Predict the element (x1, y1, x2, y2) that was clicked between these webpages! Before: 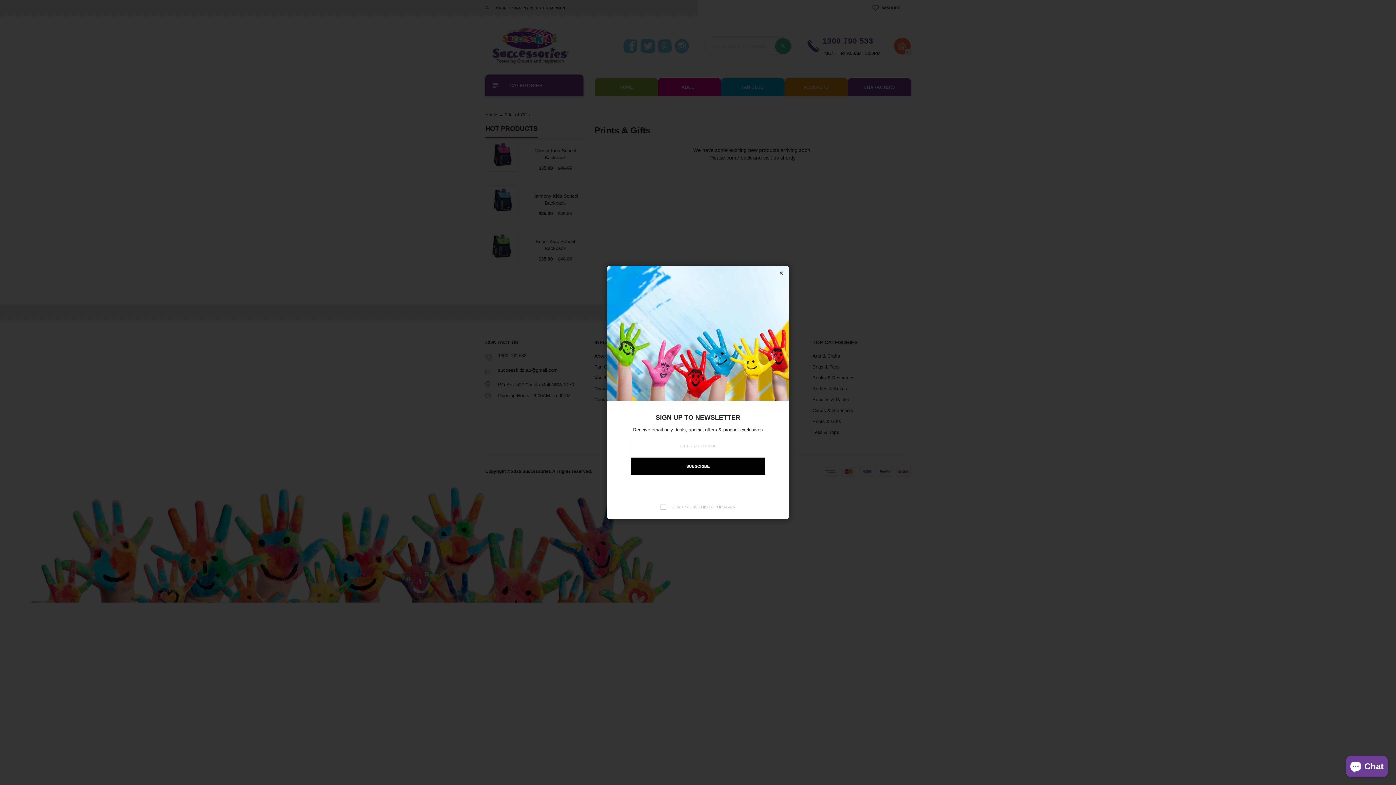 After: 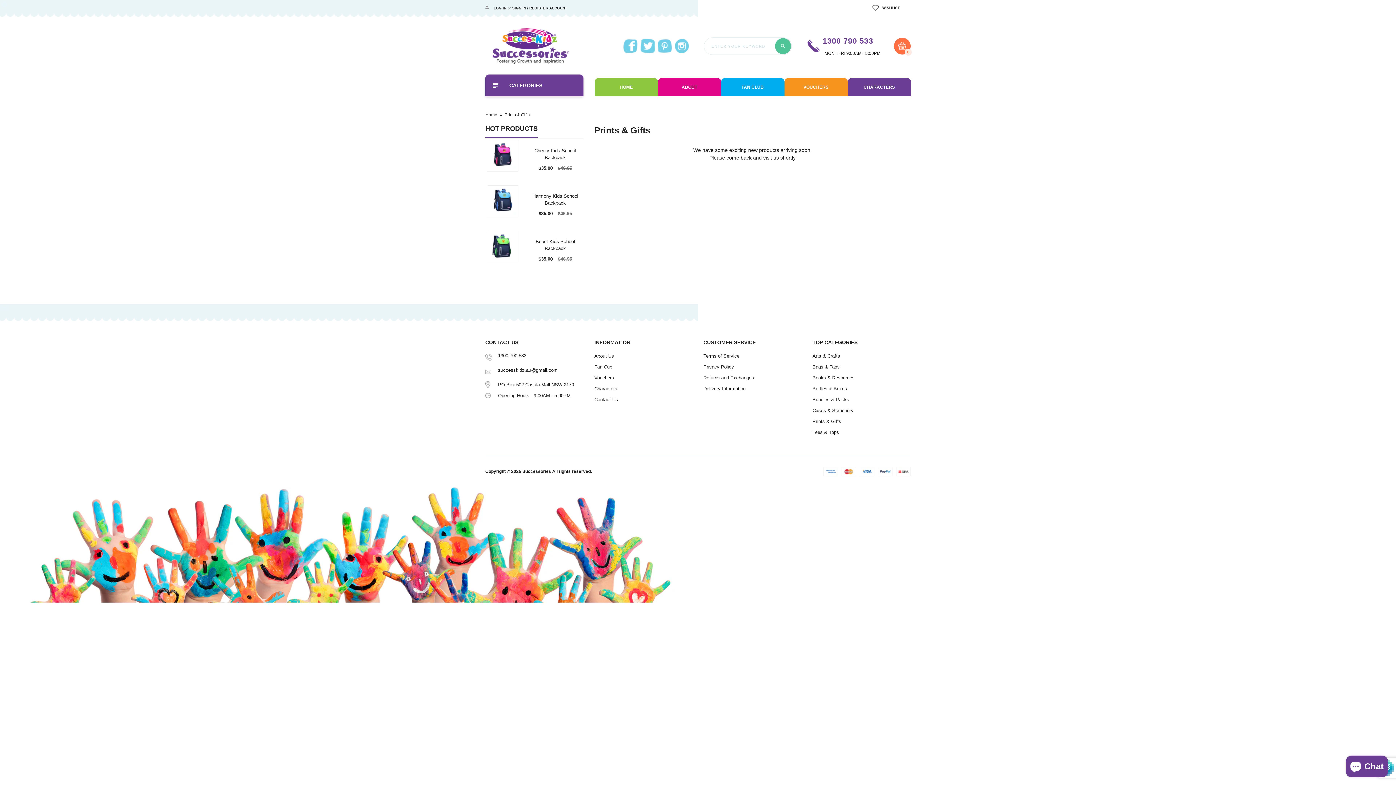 Action: label: Close bbox: (777, 269, 785, 277)